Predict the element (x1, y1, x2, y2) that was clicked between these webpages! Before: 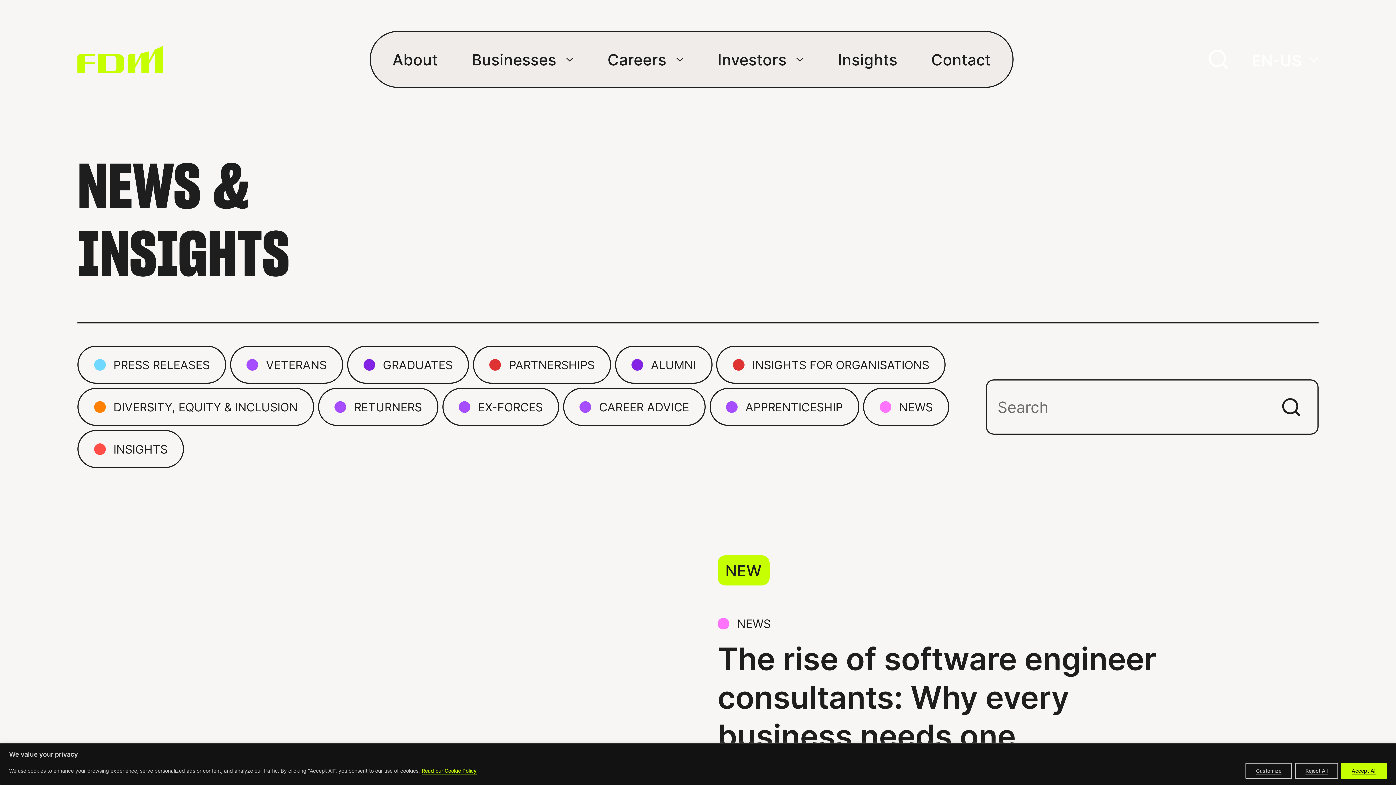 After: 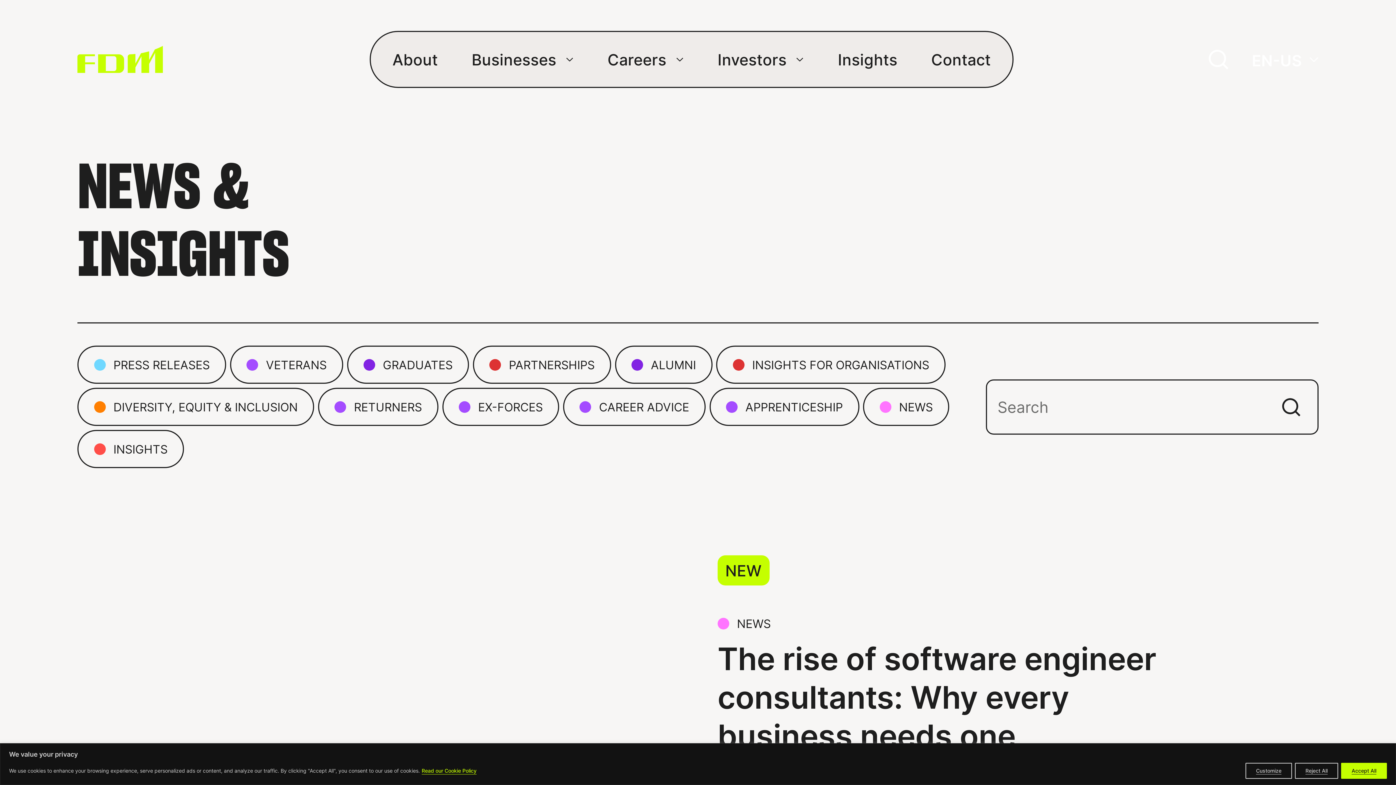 Action: bbox: (838, 31, 897, 87) label: Insights